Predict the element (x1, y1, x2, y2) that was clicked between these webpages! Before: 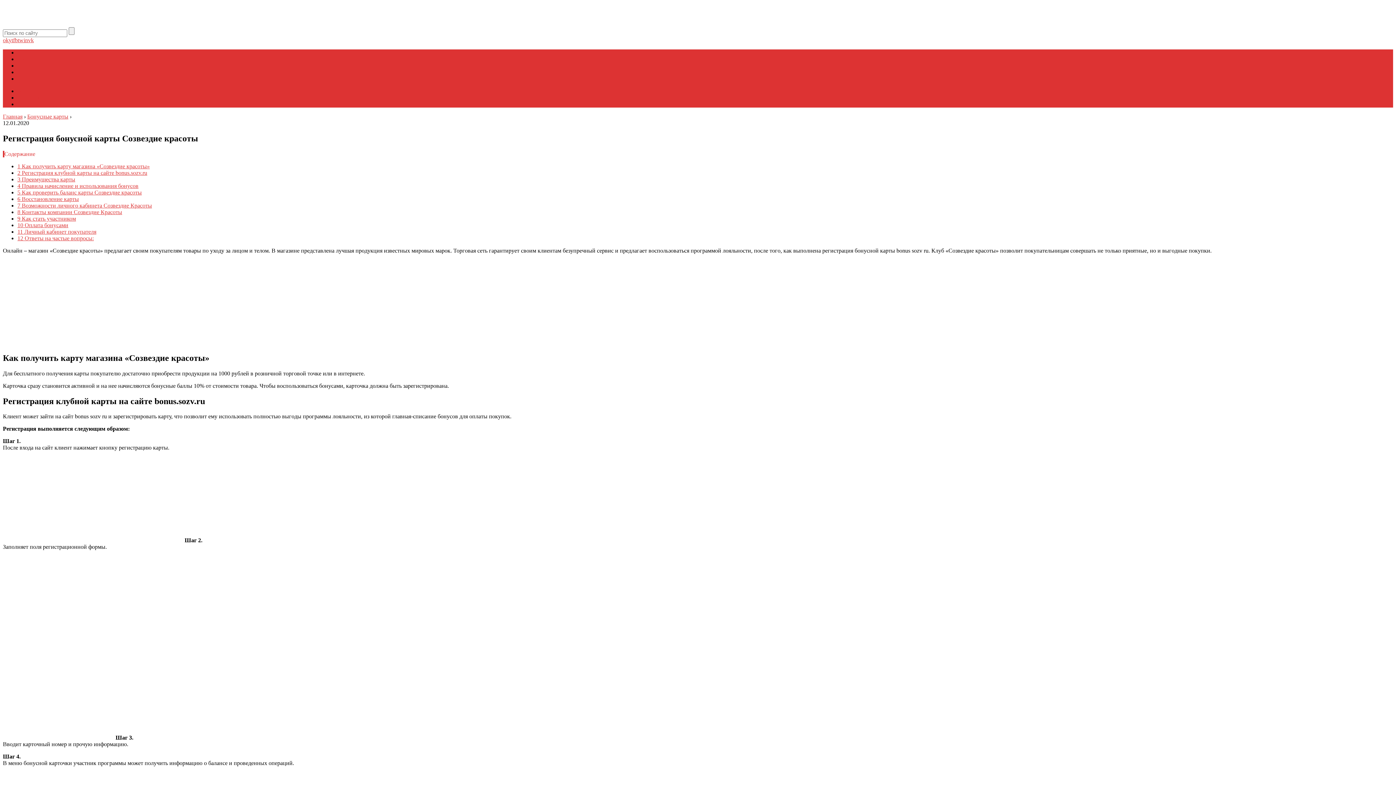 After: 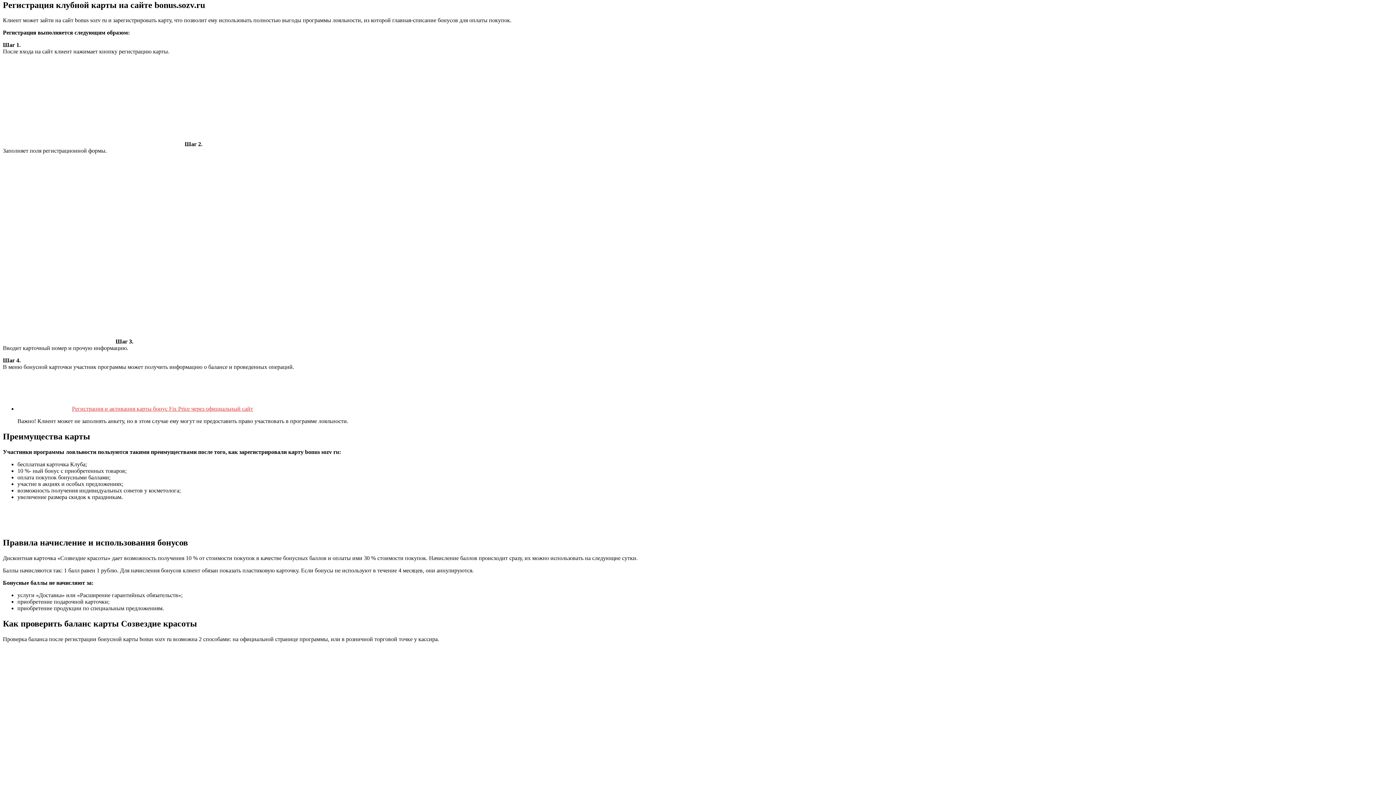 Action: label: 2 Регистрация клубной карты на сайте bonus.sozv.ru bbox: (17, 169, 147, 175)